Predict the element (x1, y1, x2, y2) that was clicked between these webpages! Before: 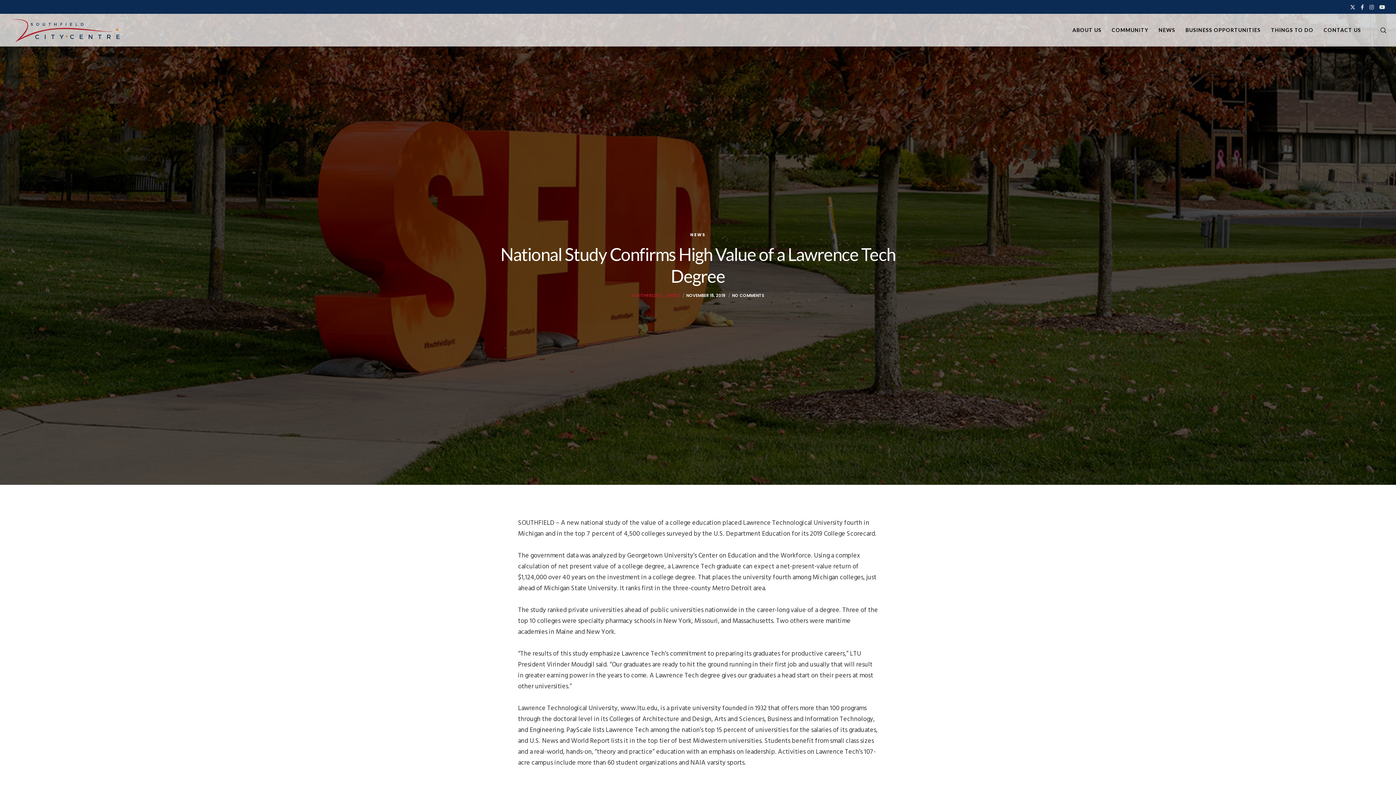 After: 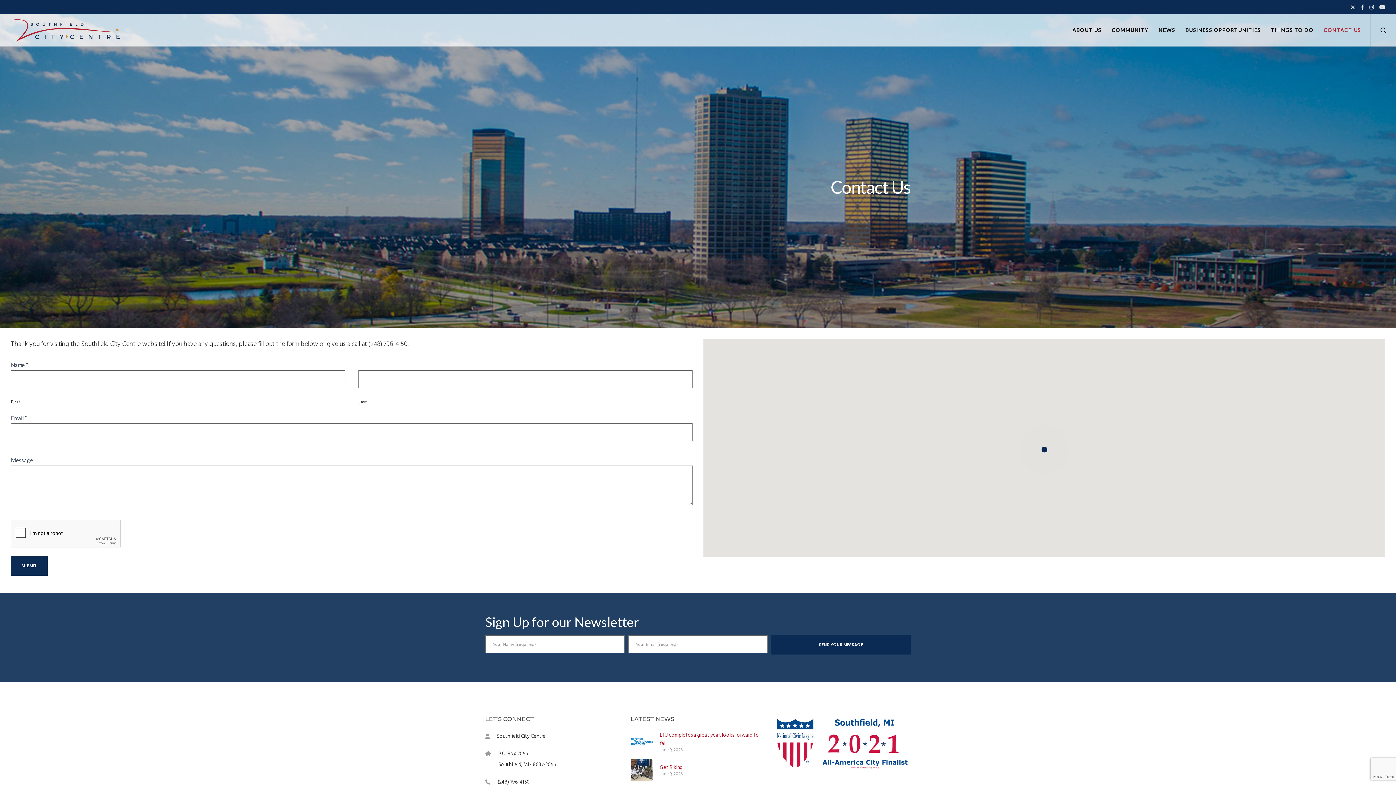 Action: label: CONTACT US bbox: (1313, 13, 1361, 46)